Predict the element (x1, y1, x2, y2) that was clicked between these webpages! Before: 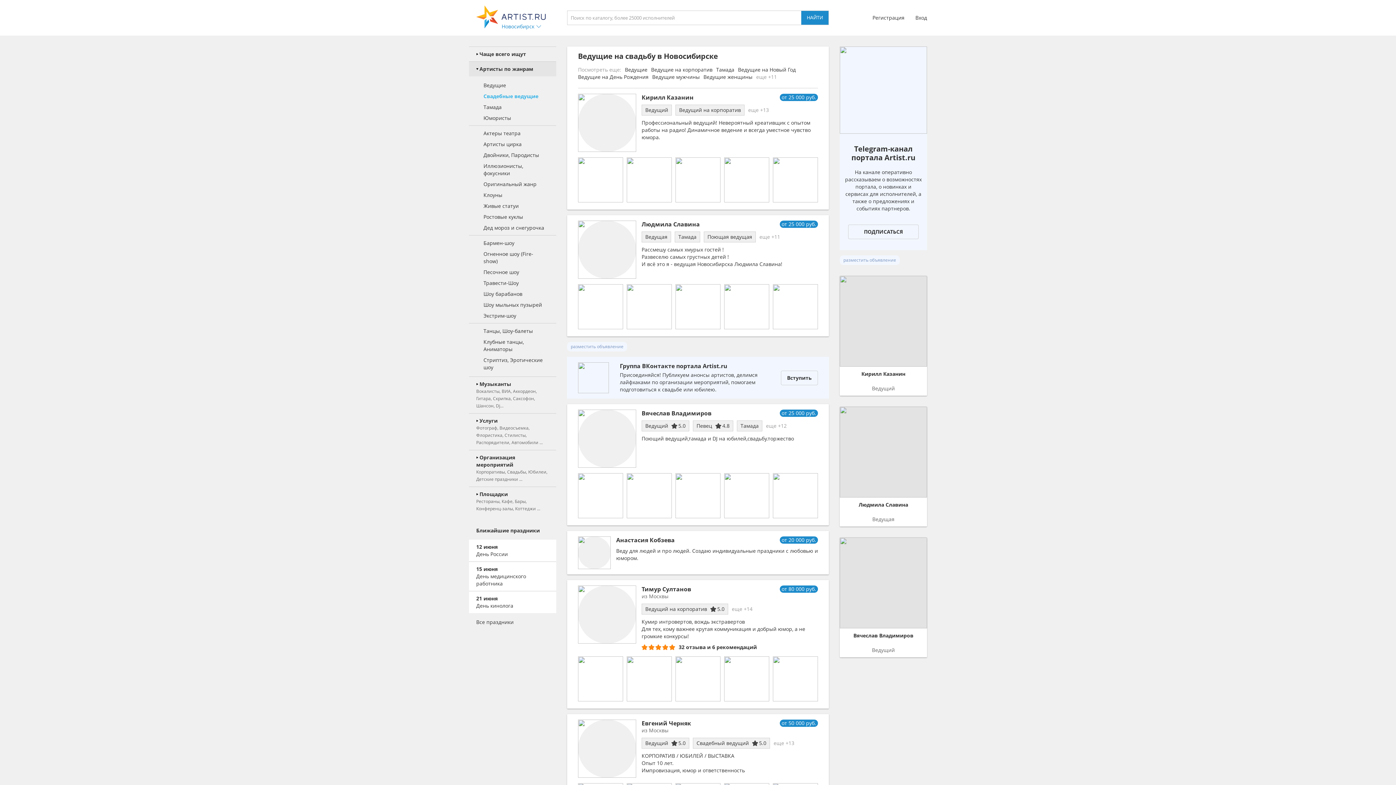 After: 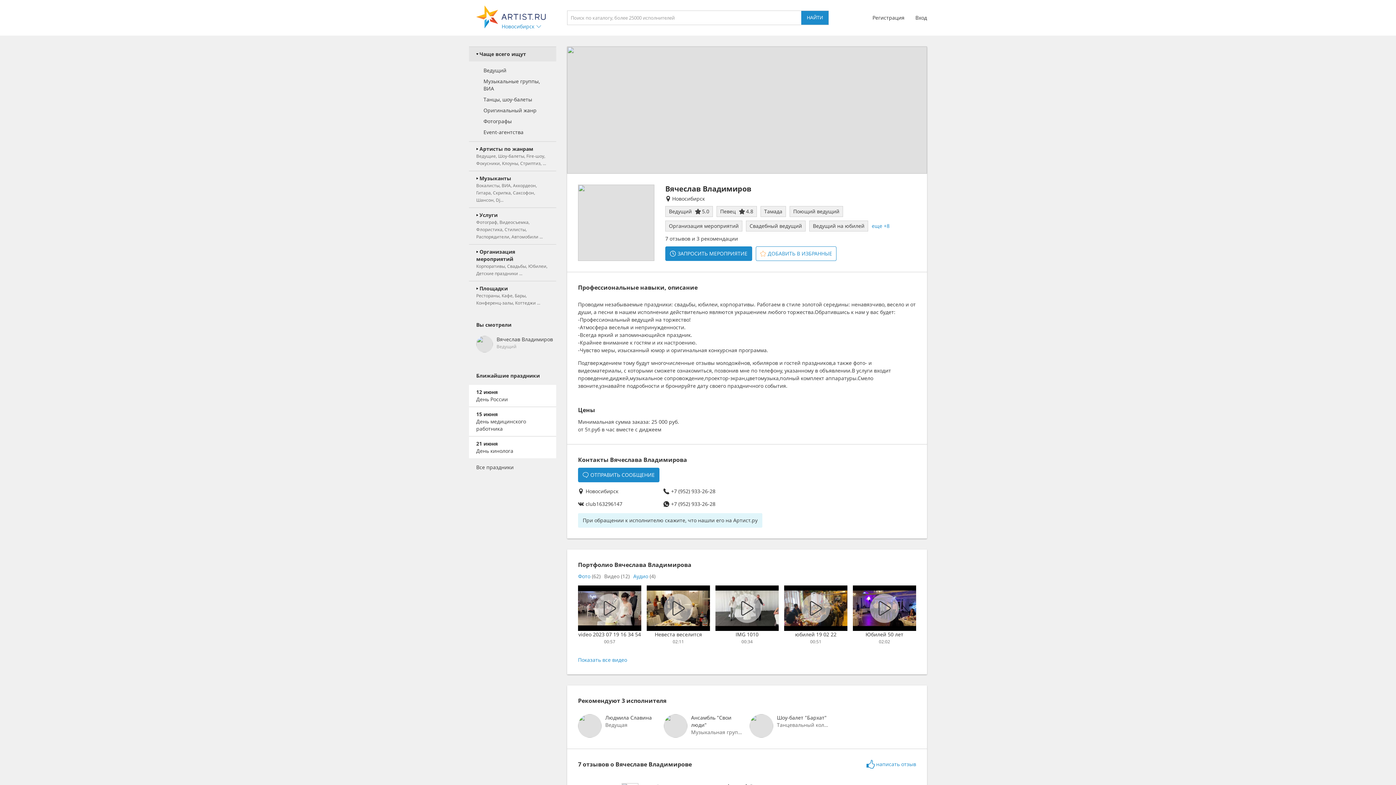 Action: bbox: (567, 404, 829, 525) label: Вячеслав Владимиров
от 25 000 руб.
Ведущий
5.0
Певец
4.8
Тамада
еще +12
Поющий ведущий,тамада и DJ на юбилей,свадьбу.торжество